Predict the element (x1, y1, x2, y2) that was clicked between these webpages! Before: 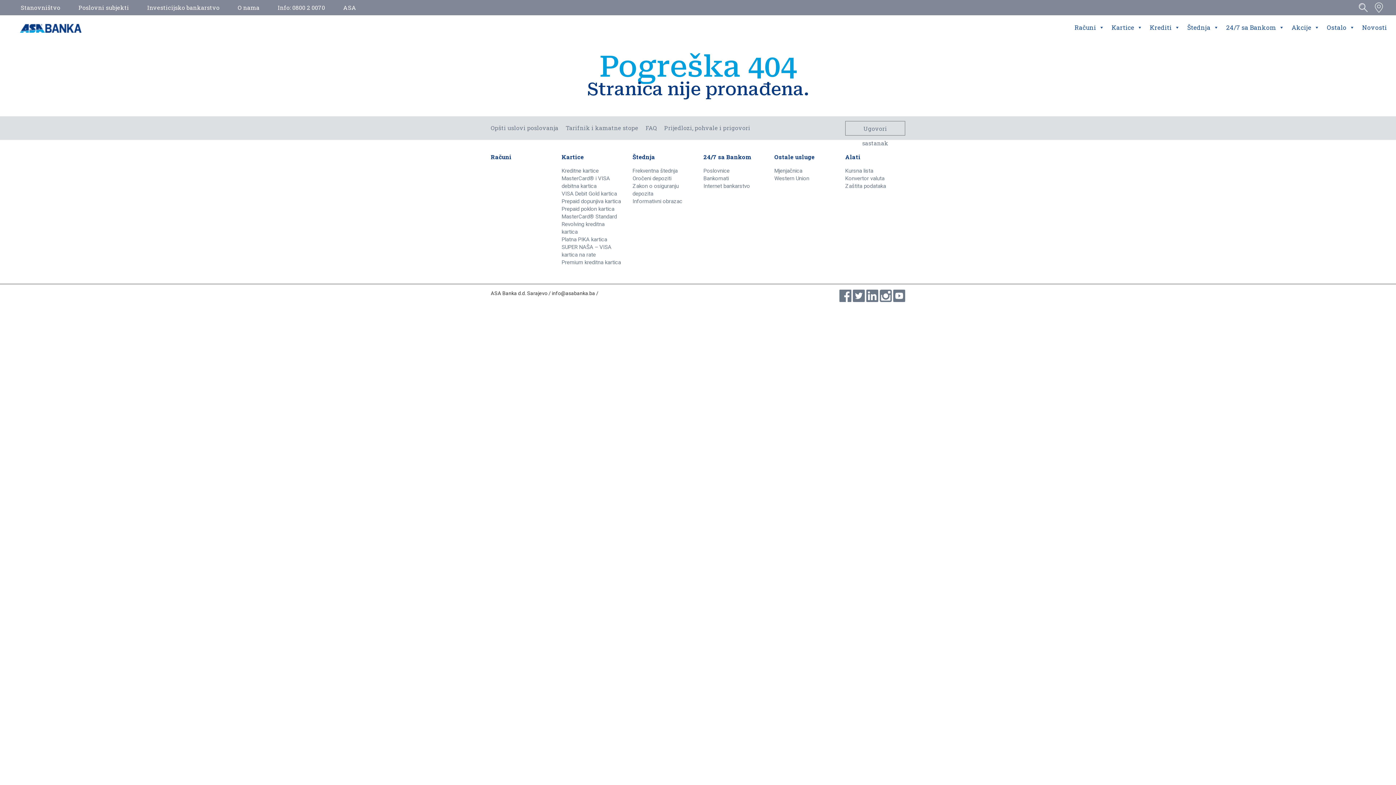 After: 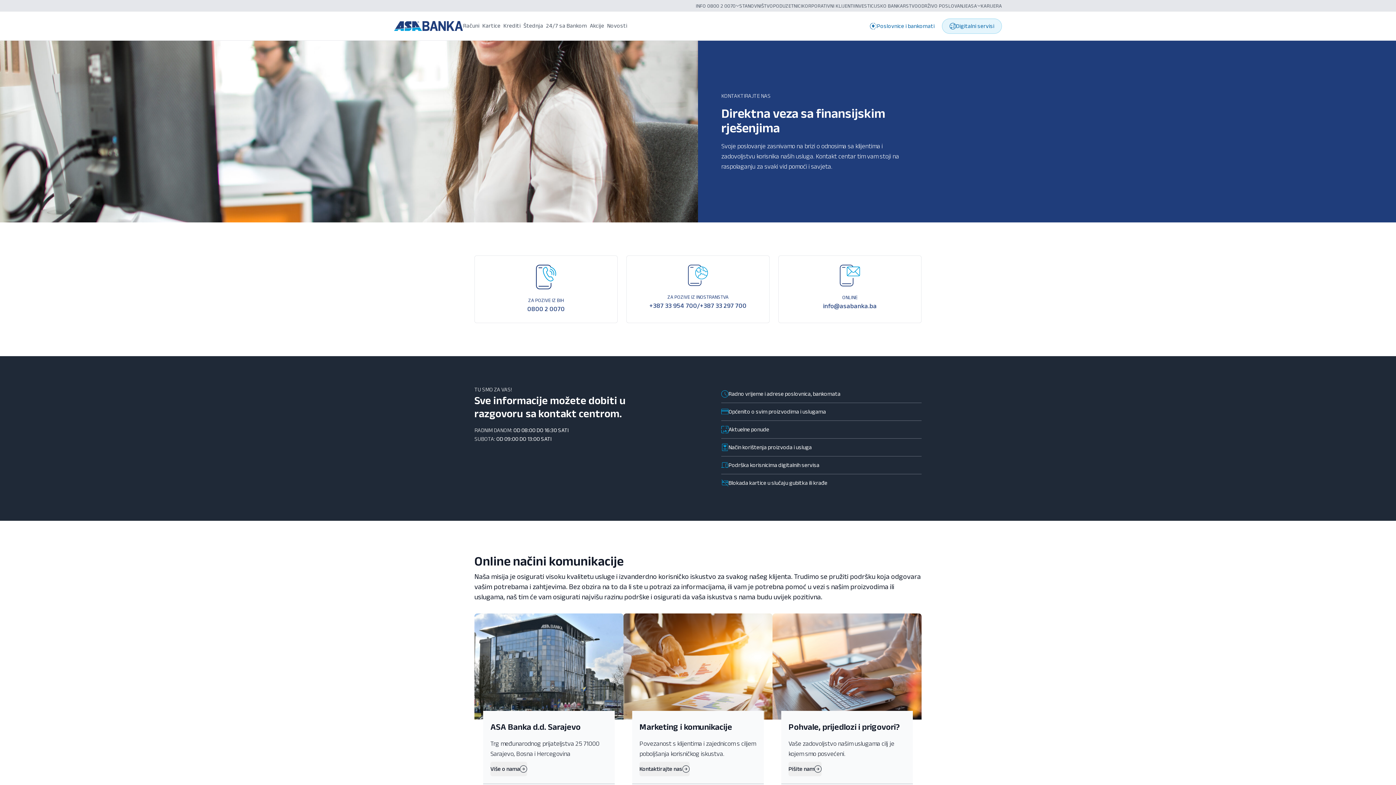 Action: label: Ugovori sastanak bbox: (845, 120, 905, 135)